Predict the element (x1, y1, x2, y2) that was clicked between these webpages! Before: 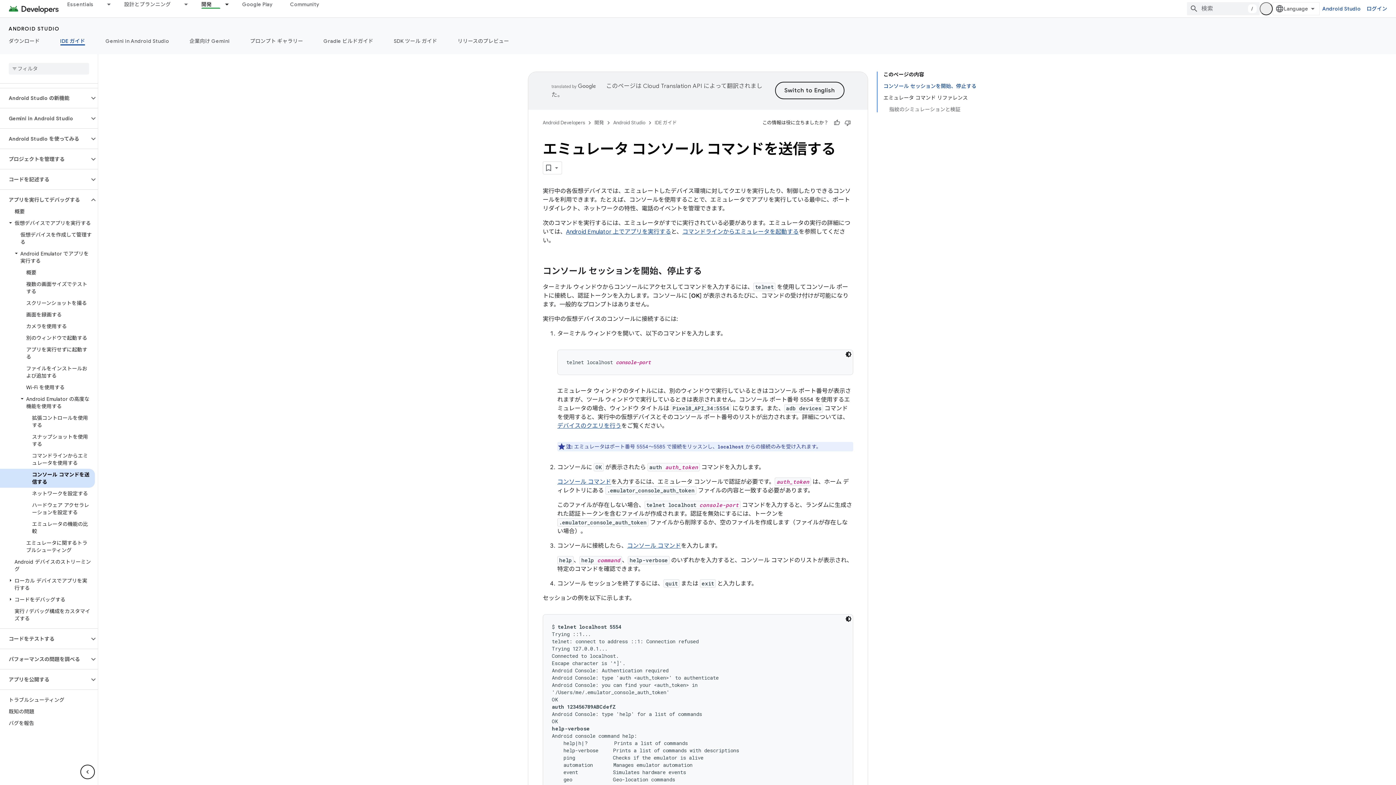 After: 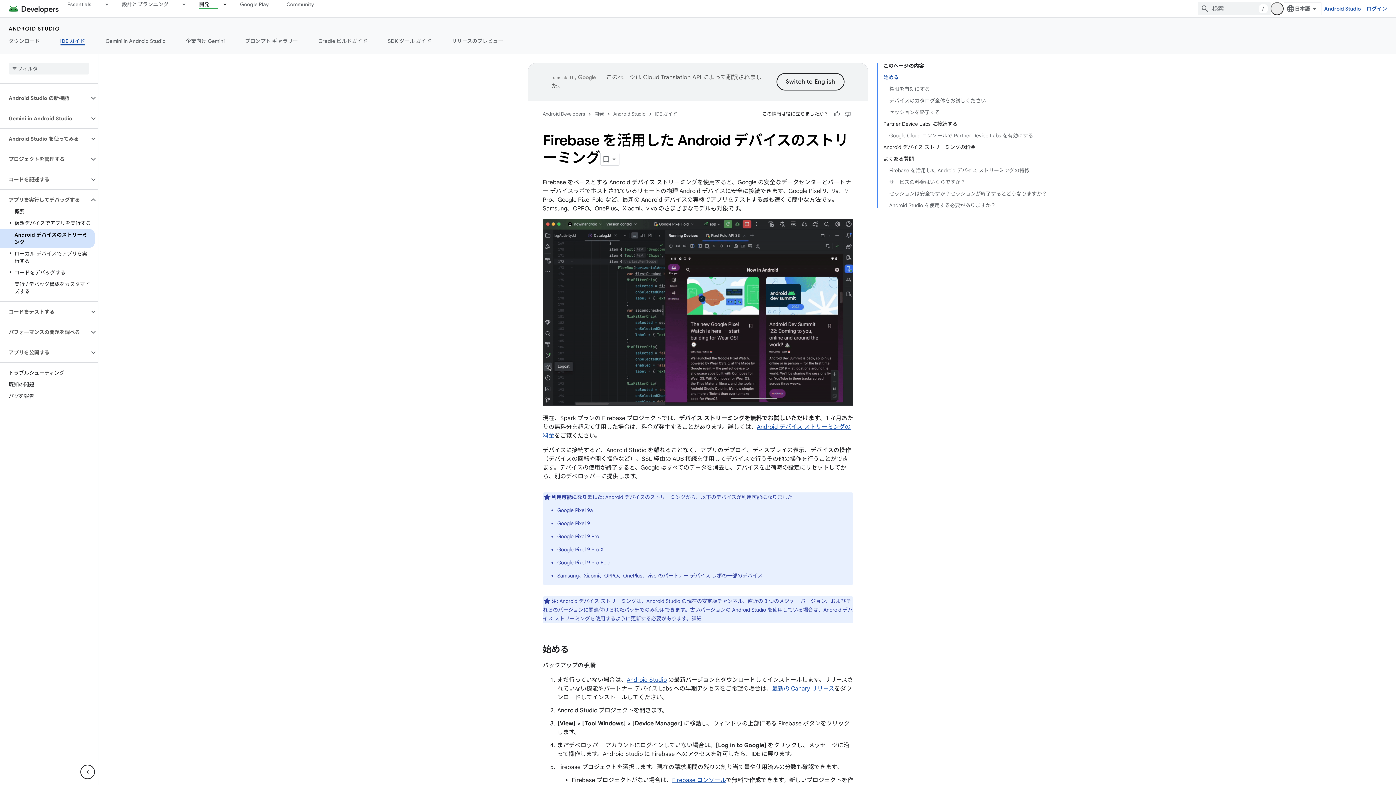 Action: bbox: (0, 556, 94, 575) label: Android デバイスのストリーミング